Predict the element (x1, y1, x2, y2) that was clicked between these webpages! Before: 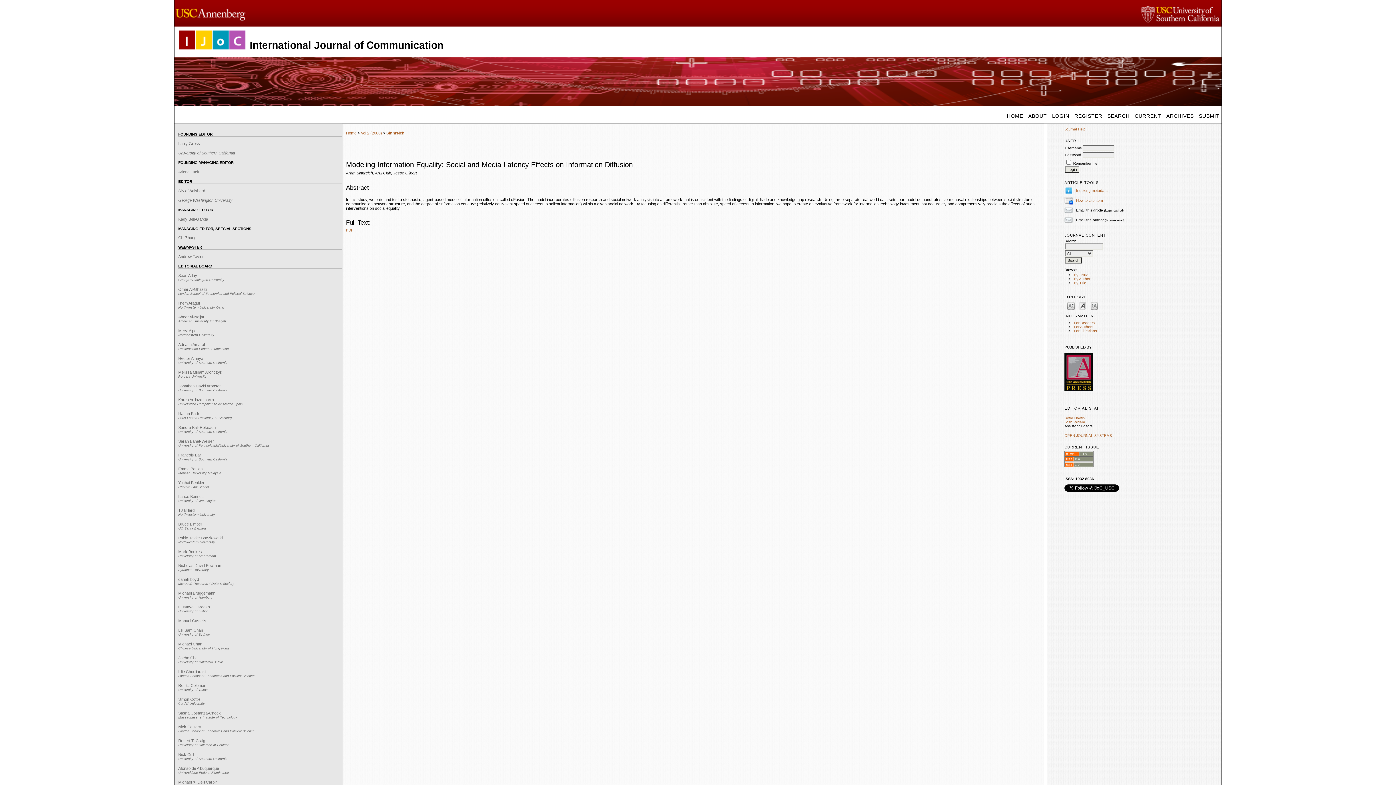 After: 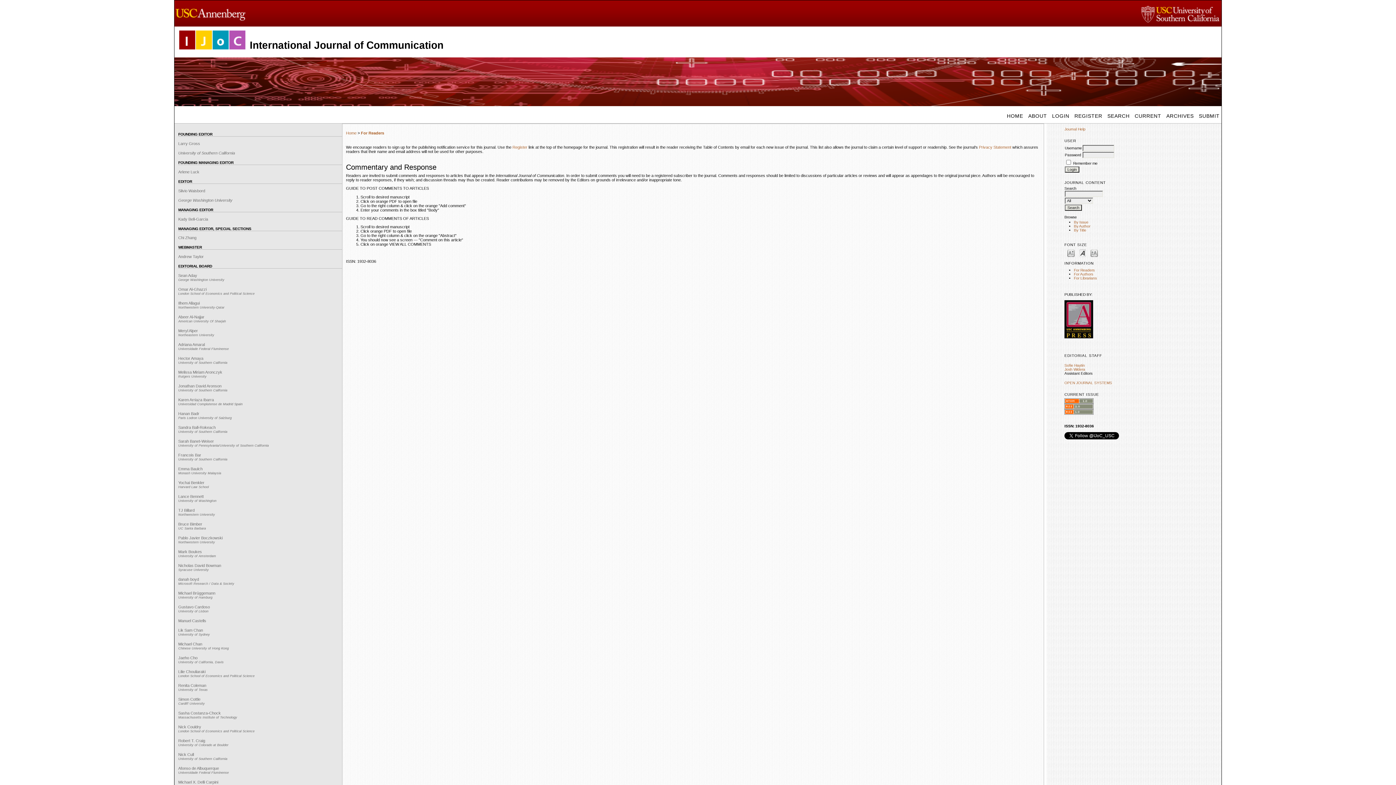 Action: label: For Readers bbox: (1074, 321, 1094, 325)